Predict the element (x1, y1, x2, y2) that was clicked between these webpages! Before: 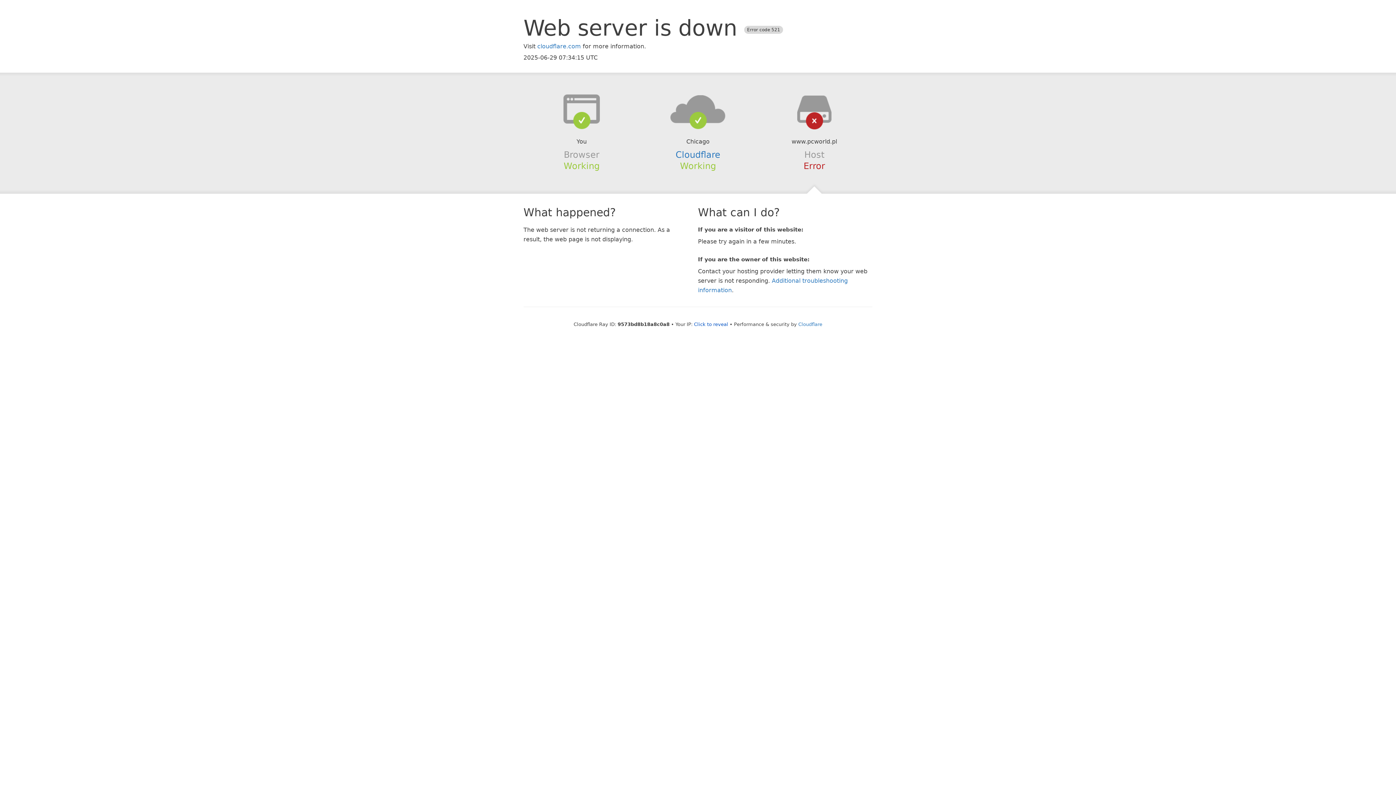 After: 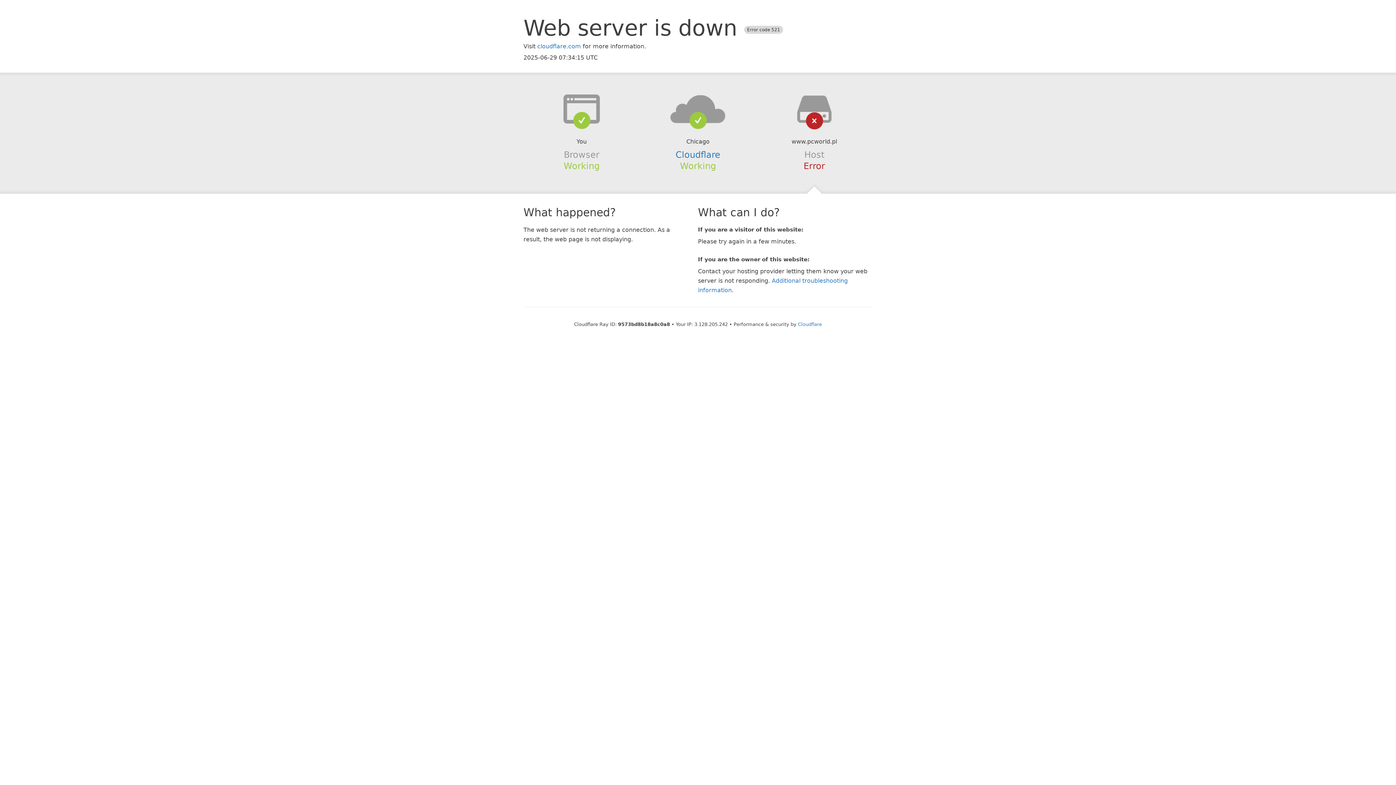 Action: label: Click to reveal bbox: (694, 321, 728, 327)